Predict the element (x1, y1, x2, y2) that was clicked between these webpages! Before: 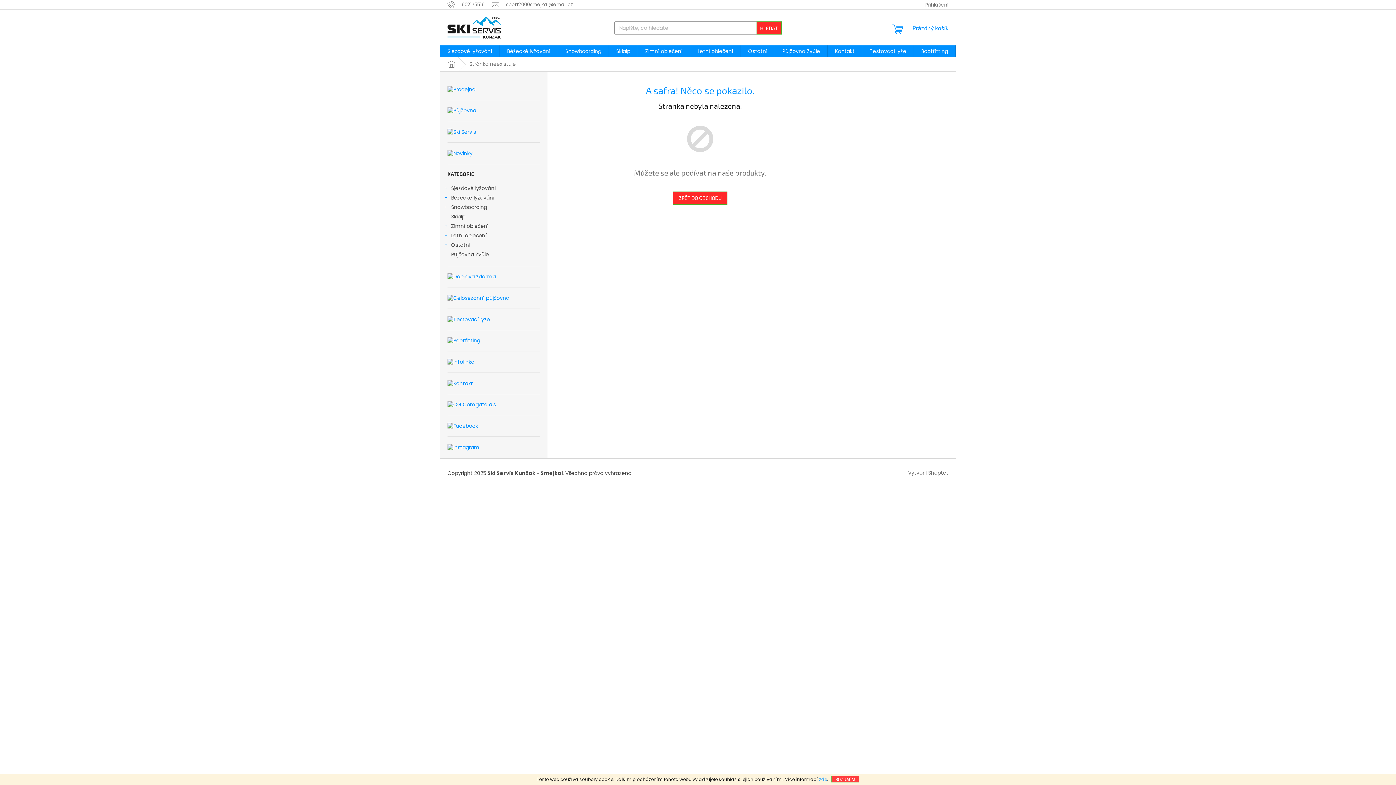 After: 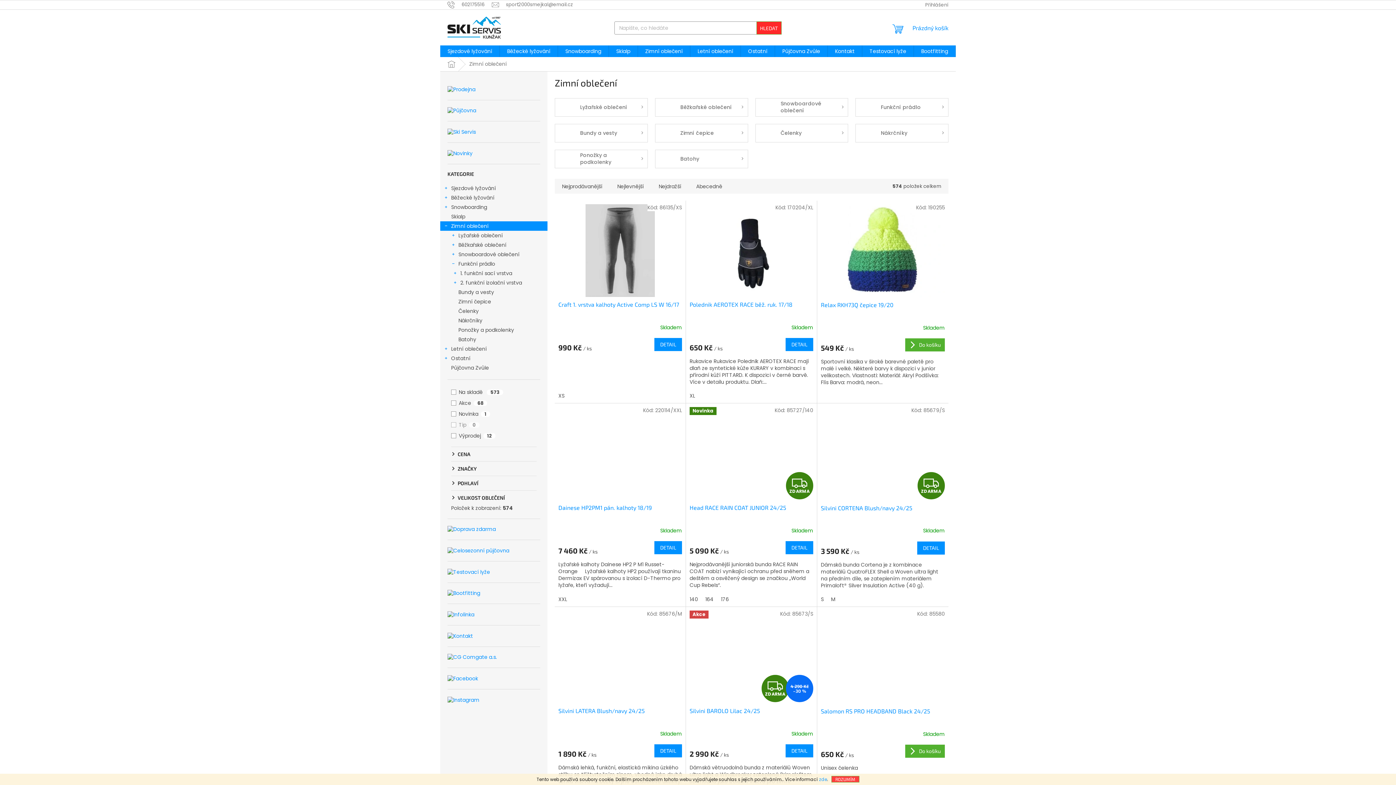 Action: bbox: (638, 45, 690, 57) label: Zimní oblečení